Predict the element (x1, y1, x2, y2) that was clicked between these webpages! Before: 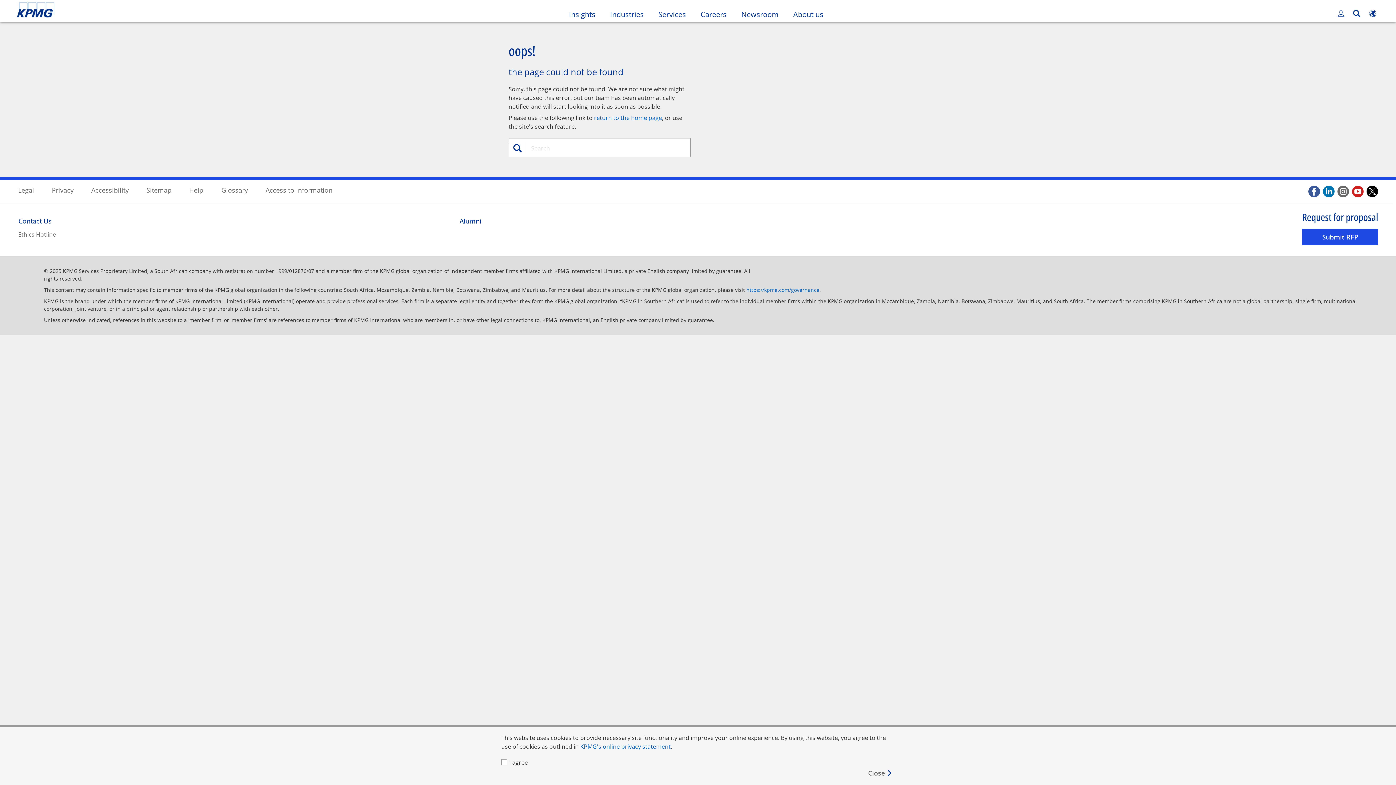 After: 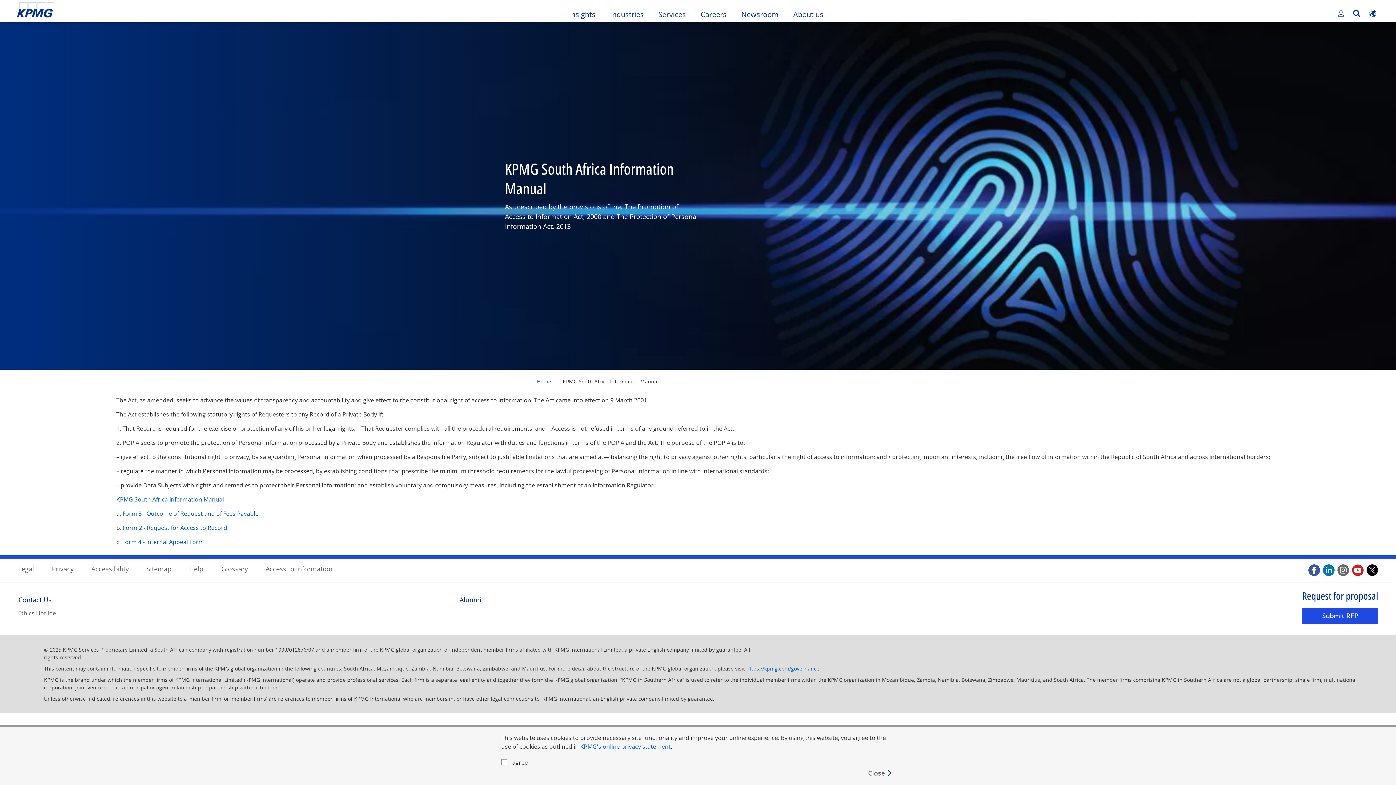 Action: label: Access to Information bbox: (265, 185, 332, 194)